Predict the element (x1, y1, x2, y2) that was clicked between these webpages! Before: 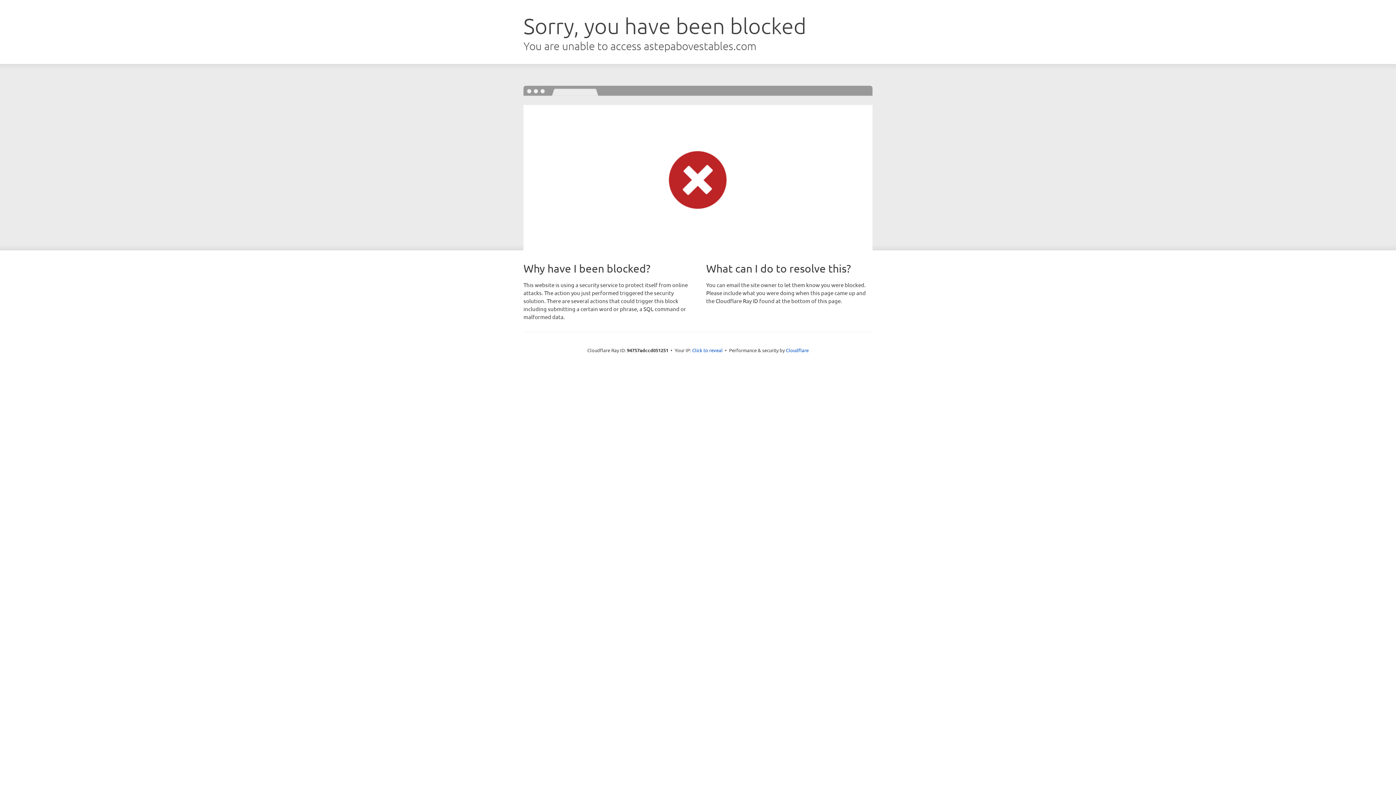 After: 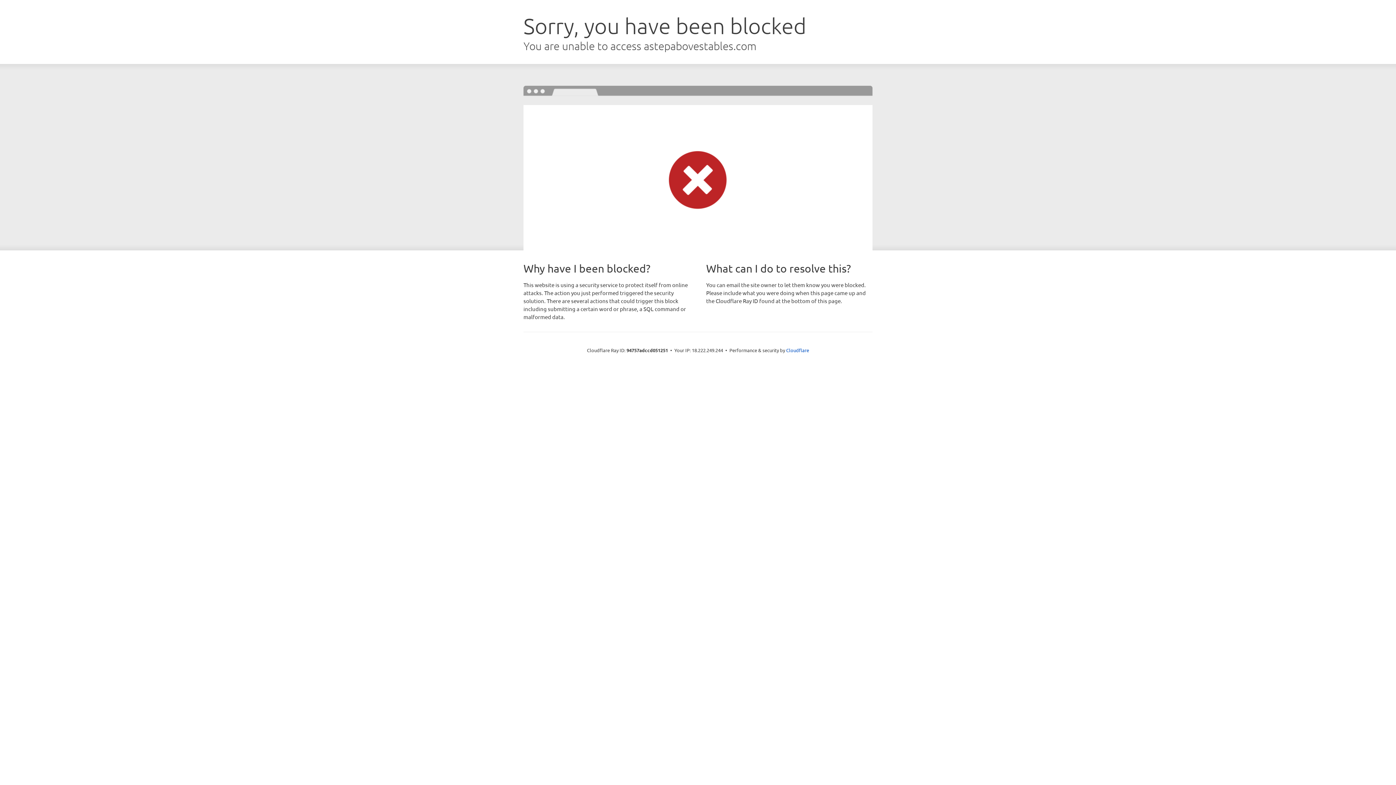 Action: bbox: (692, 346, 722, 353) label: Click to reveal